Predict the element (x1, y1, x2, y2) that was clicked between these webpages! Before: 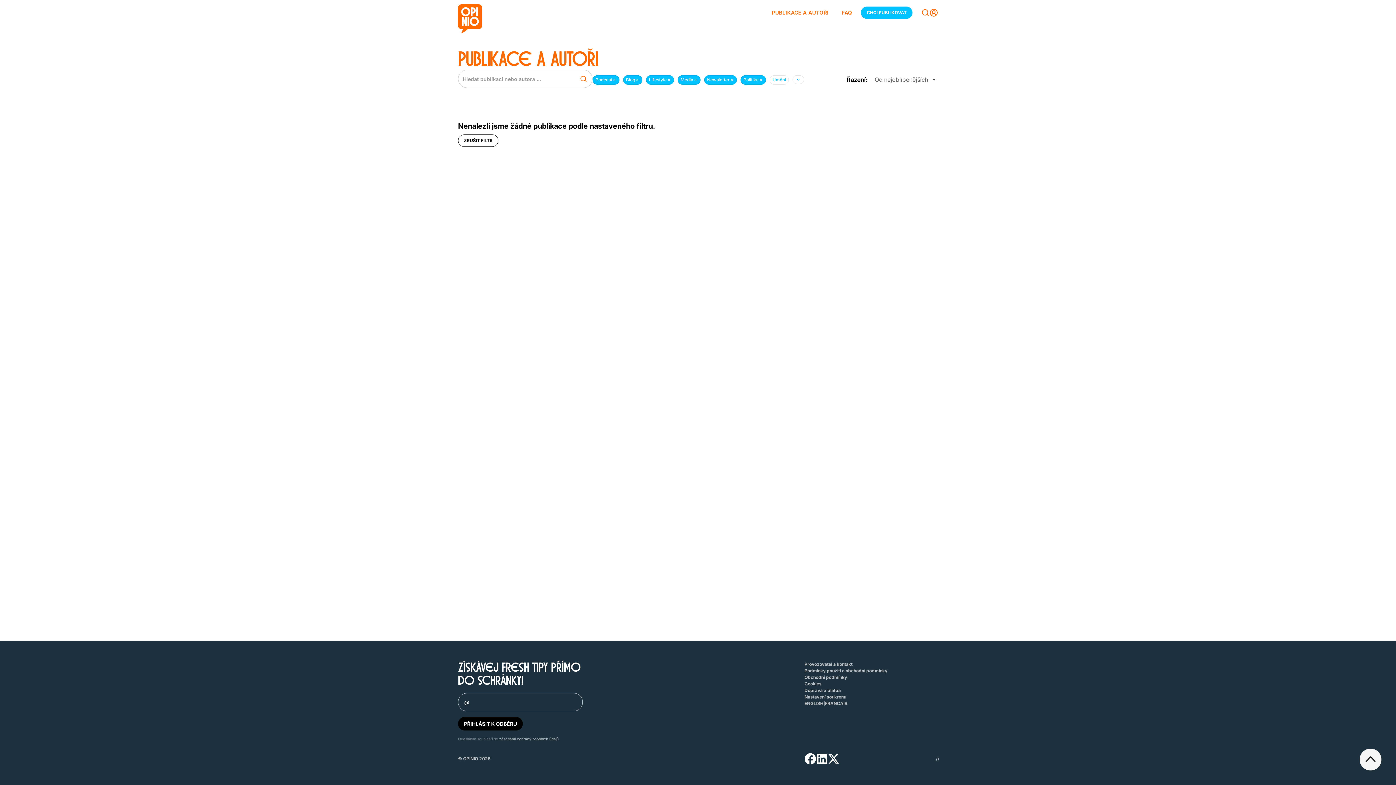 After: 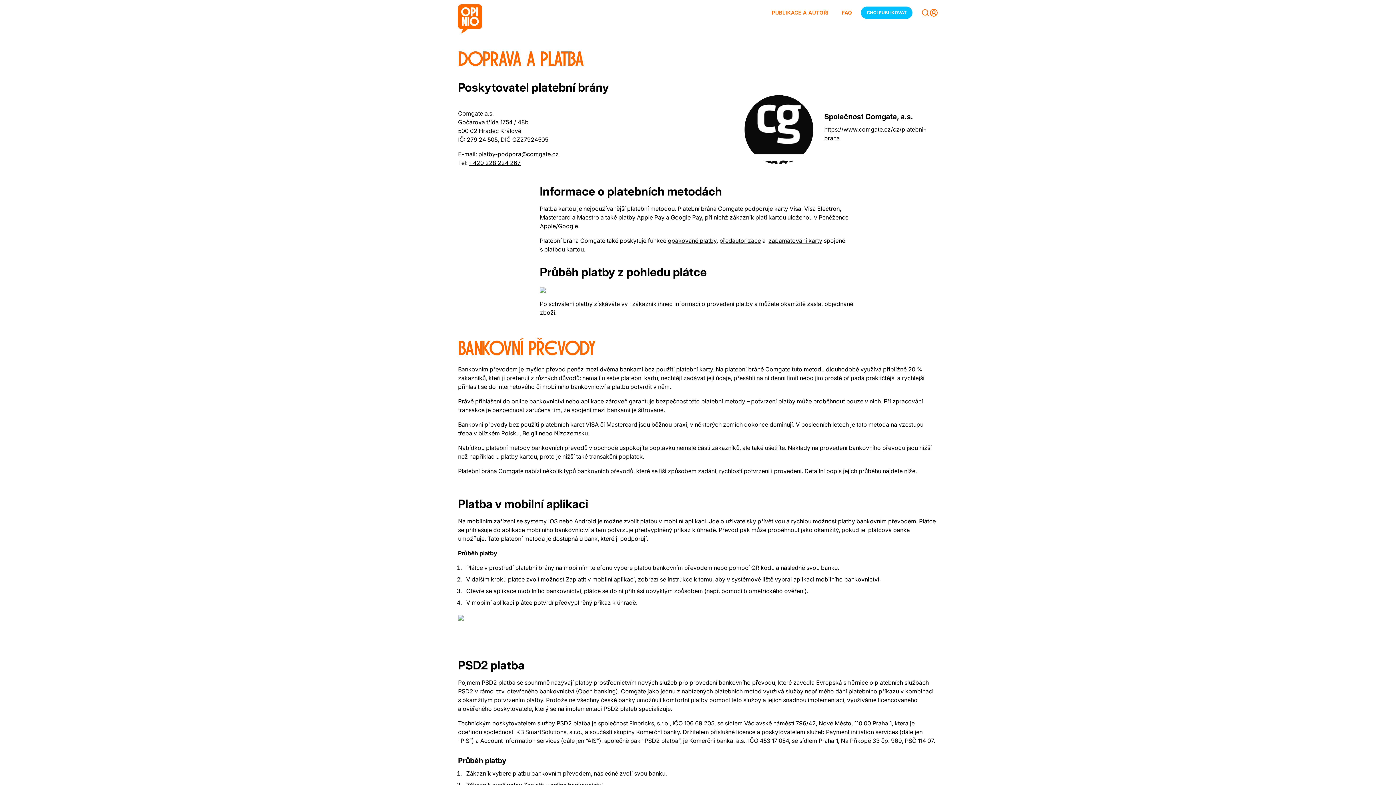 Action: label: Doprava a platba bbox: (804, 687, 938, 694)